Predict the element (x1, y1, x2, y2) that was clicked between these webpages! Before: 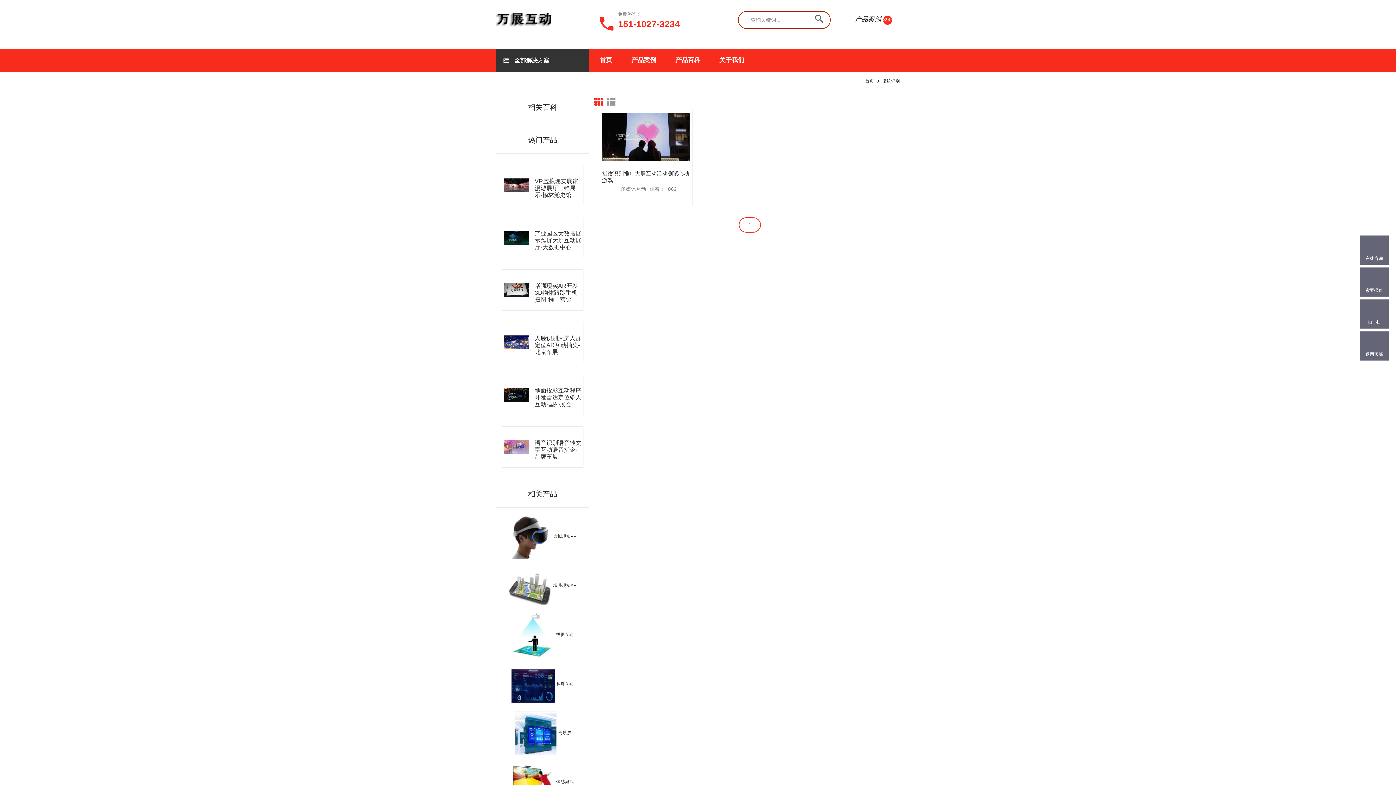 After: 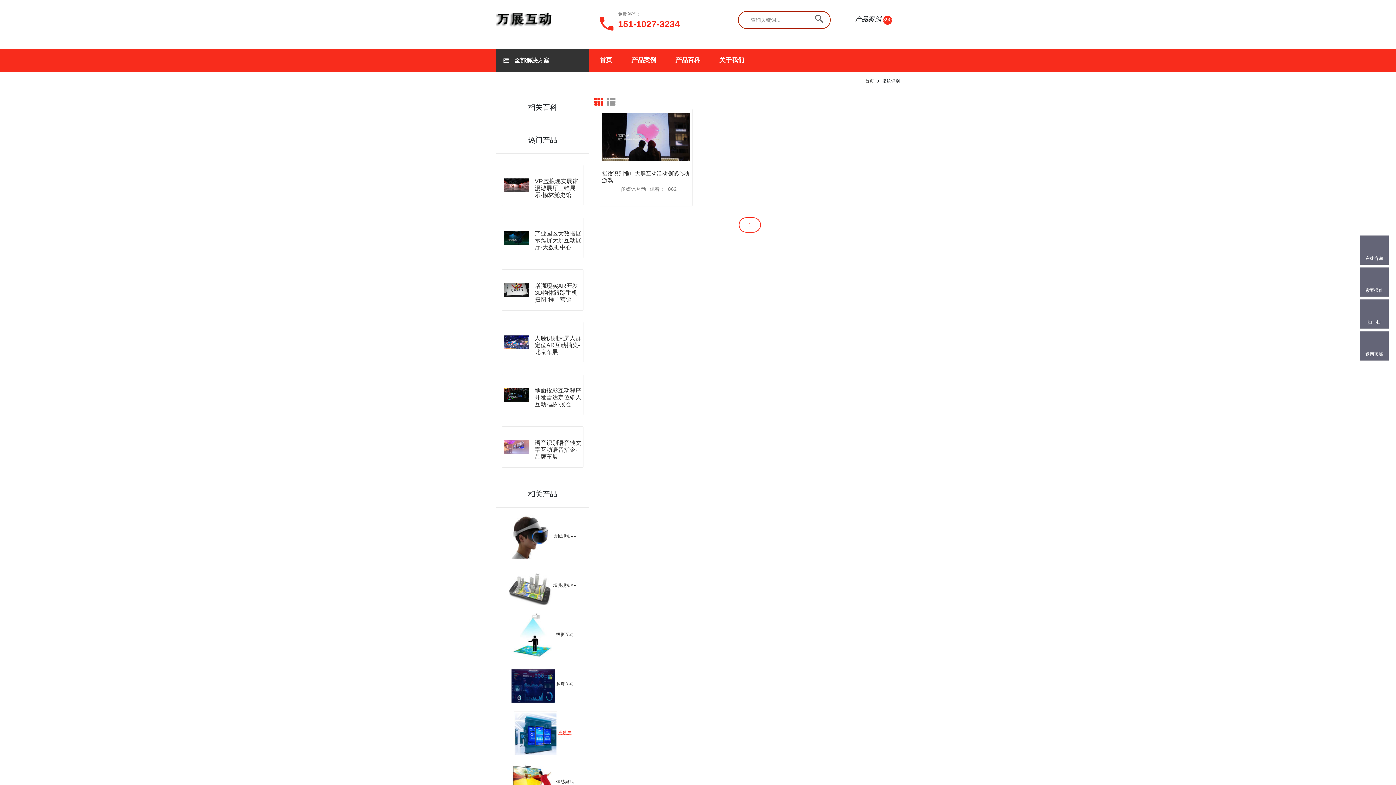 Action: label: 滑轨屏 bbox: (558, 730, 571, 735)